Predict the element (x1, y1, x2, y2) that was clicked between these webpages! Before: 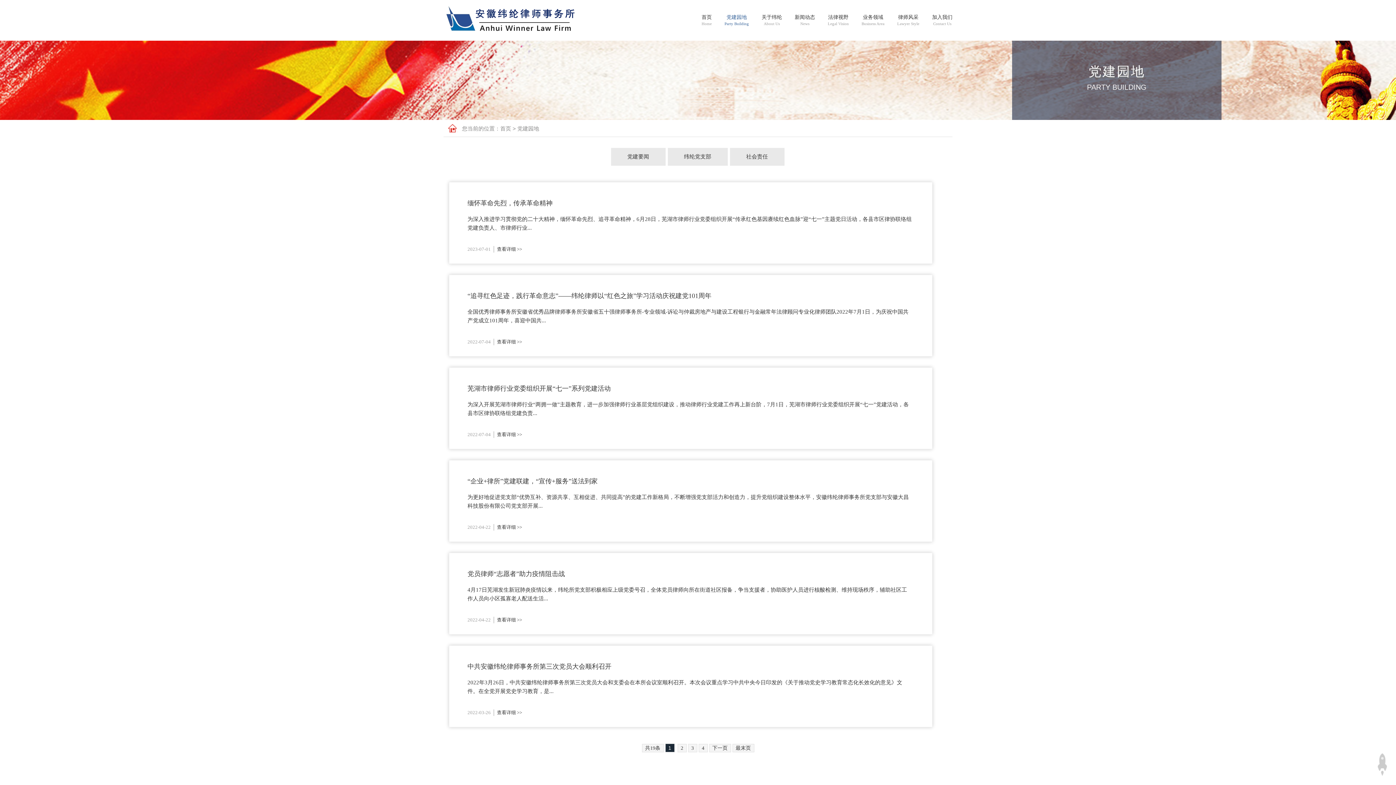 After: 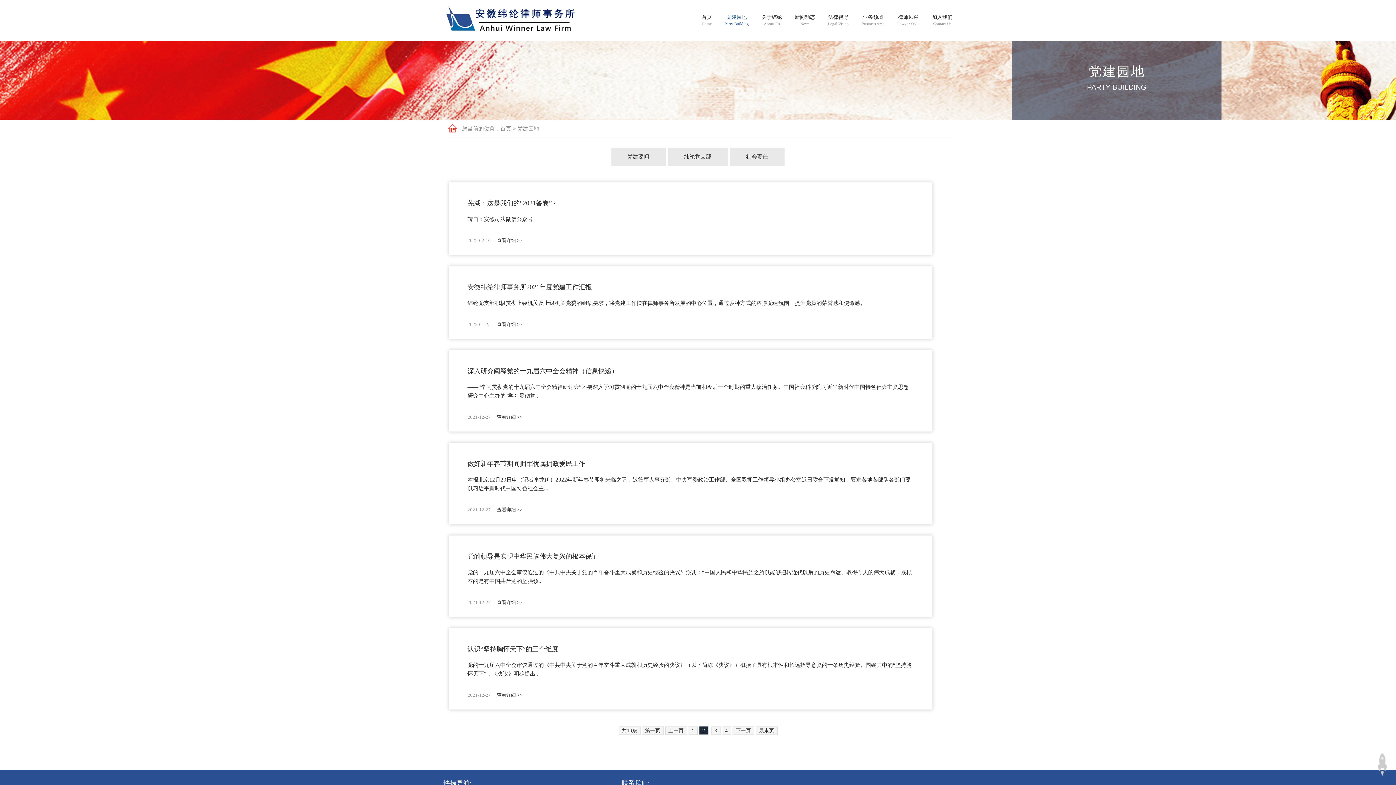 Action: label: 2 bbox: (677, 744, 686, 752)